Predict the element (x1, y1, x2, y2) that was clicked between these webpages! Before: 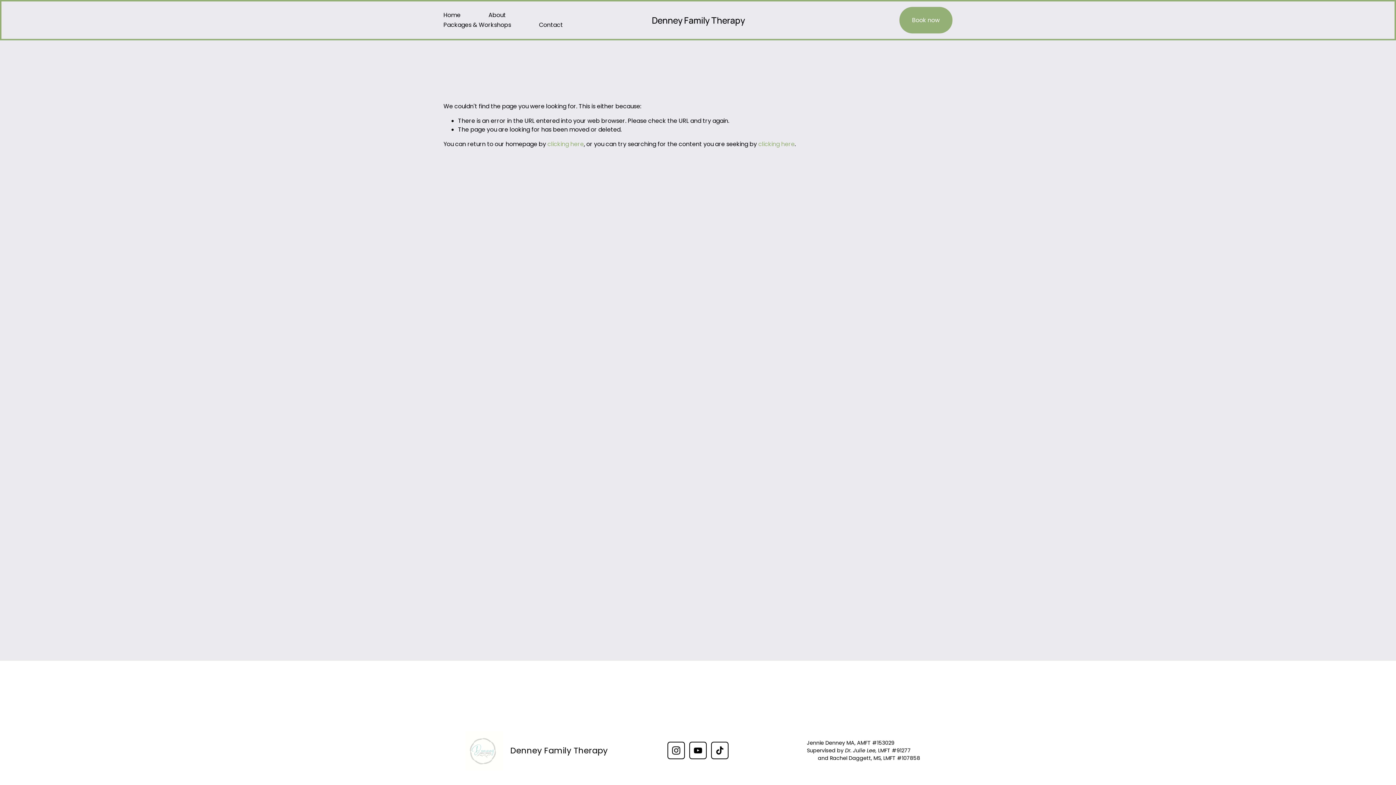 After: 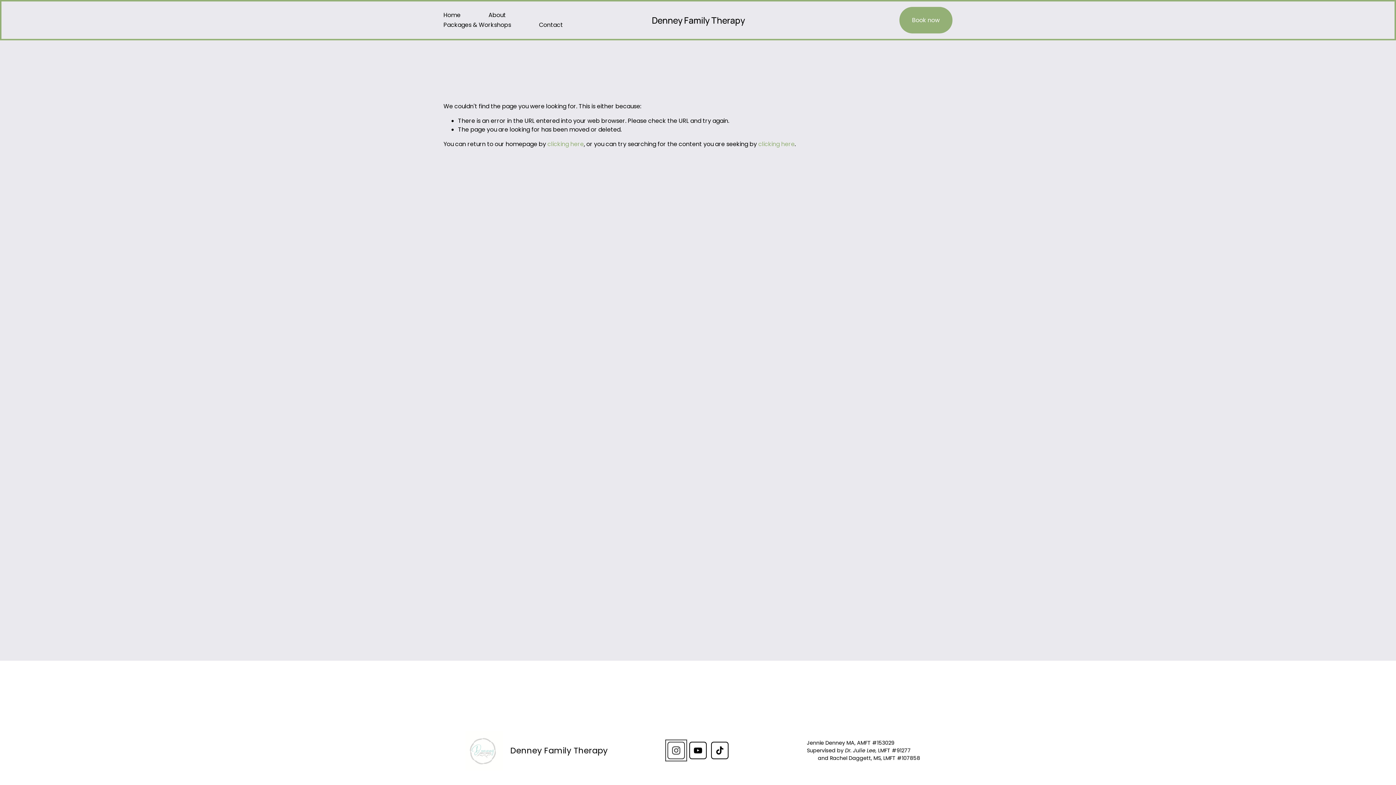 Action: bbox: (667, 742, 685, 759) label: Instagram